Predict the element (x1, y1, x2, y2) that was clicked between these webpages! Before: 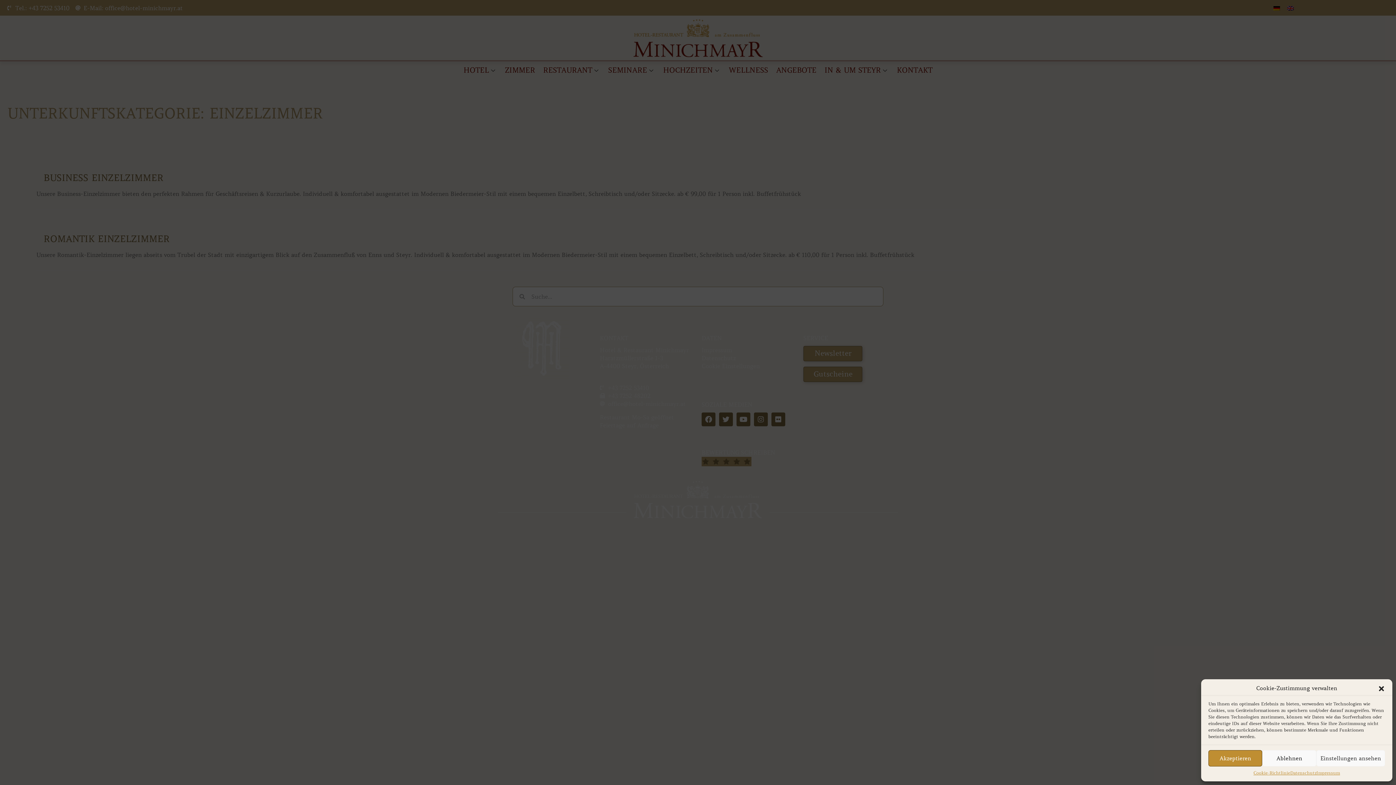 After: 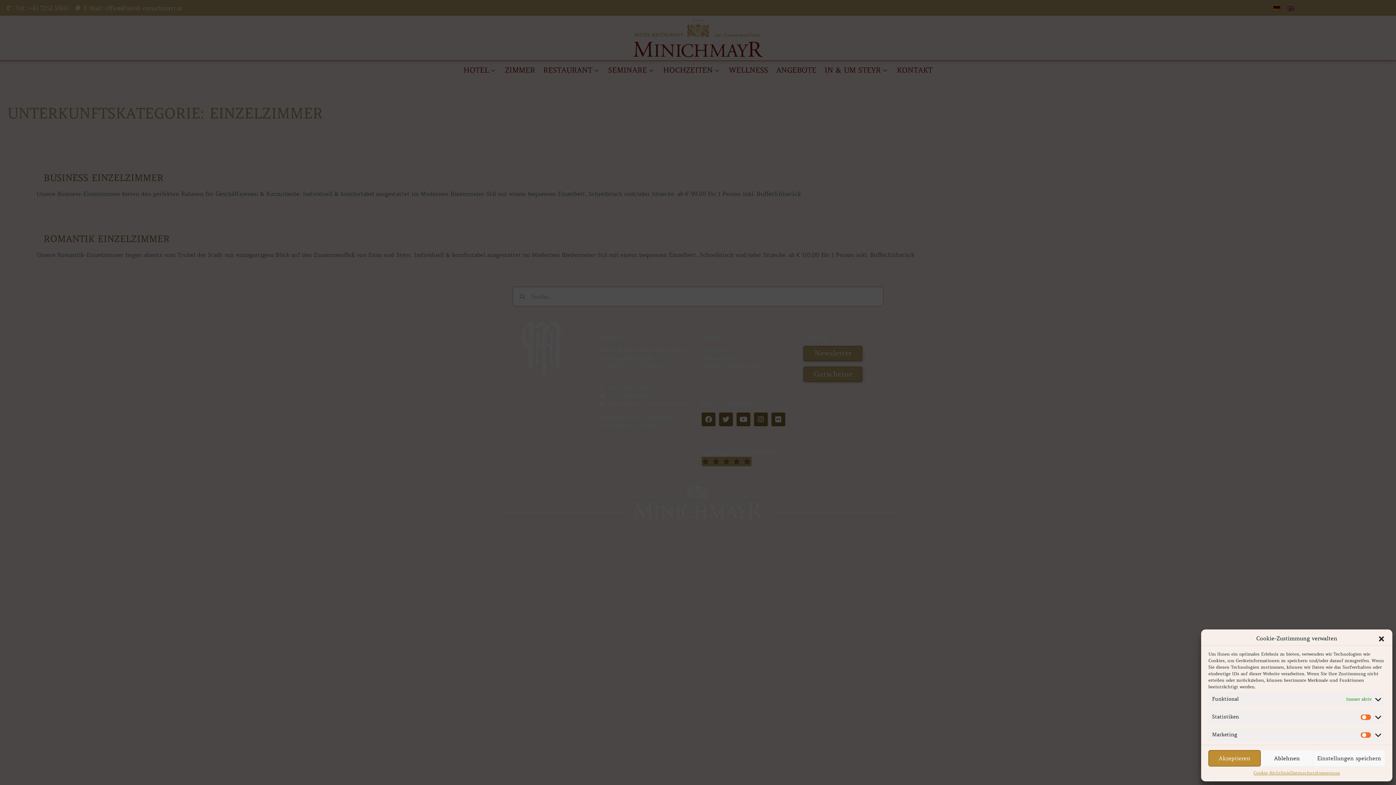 Action: label: Einstellungen ansehen bbox: (1316, 750, 1385, 766)